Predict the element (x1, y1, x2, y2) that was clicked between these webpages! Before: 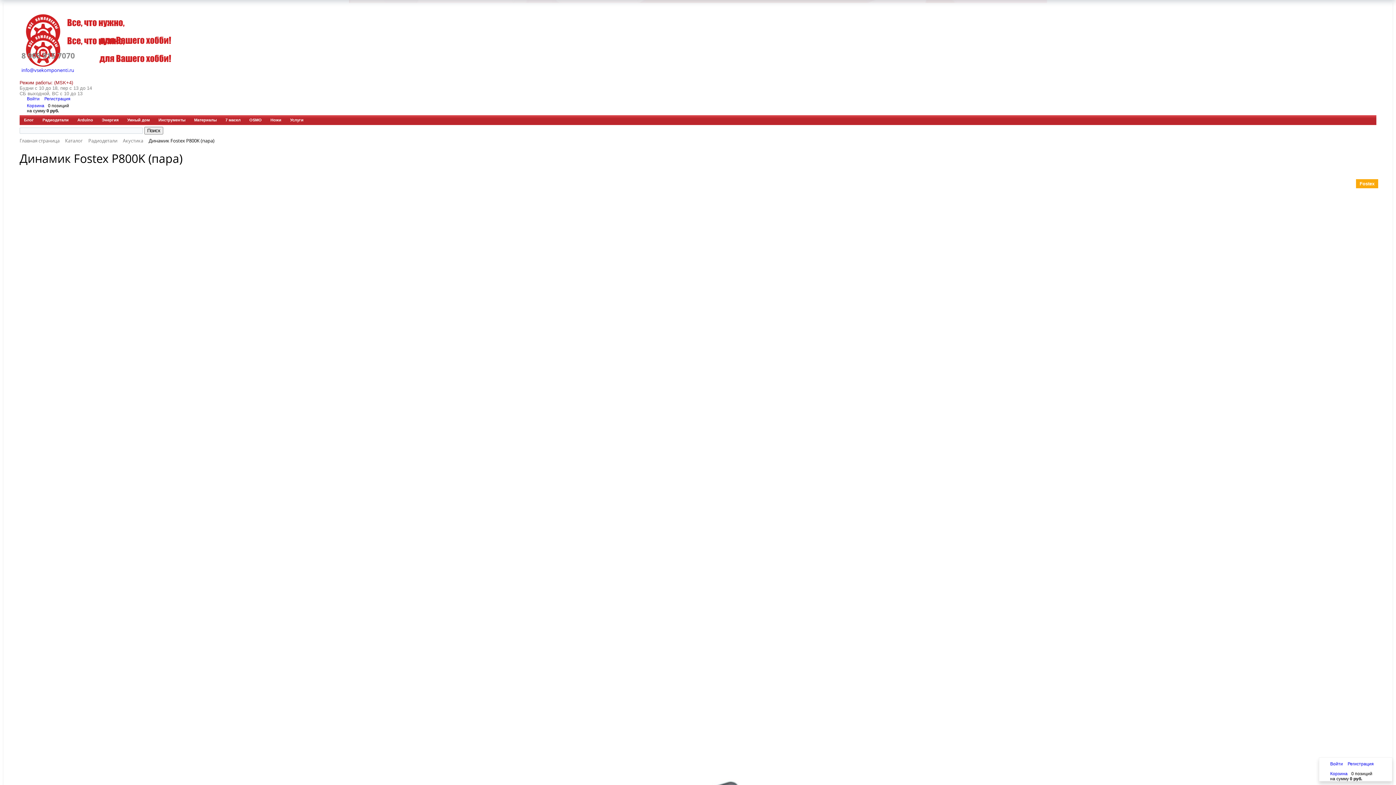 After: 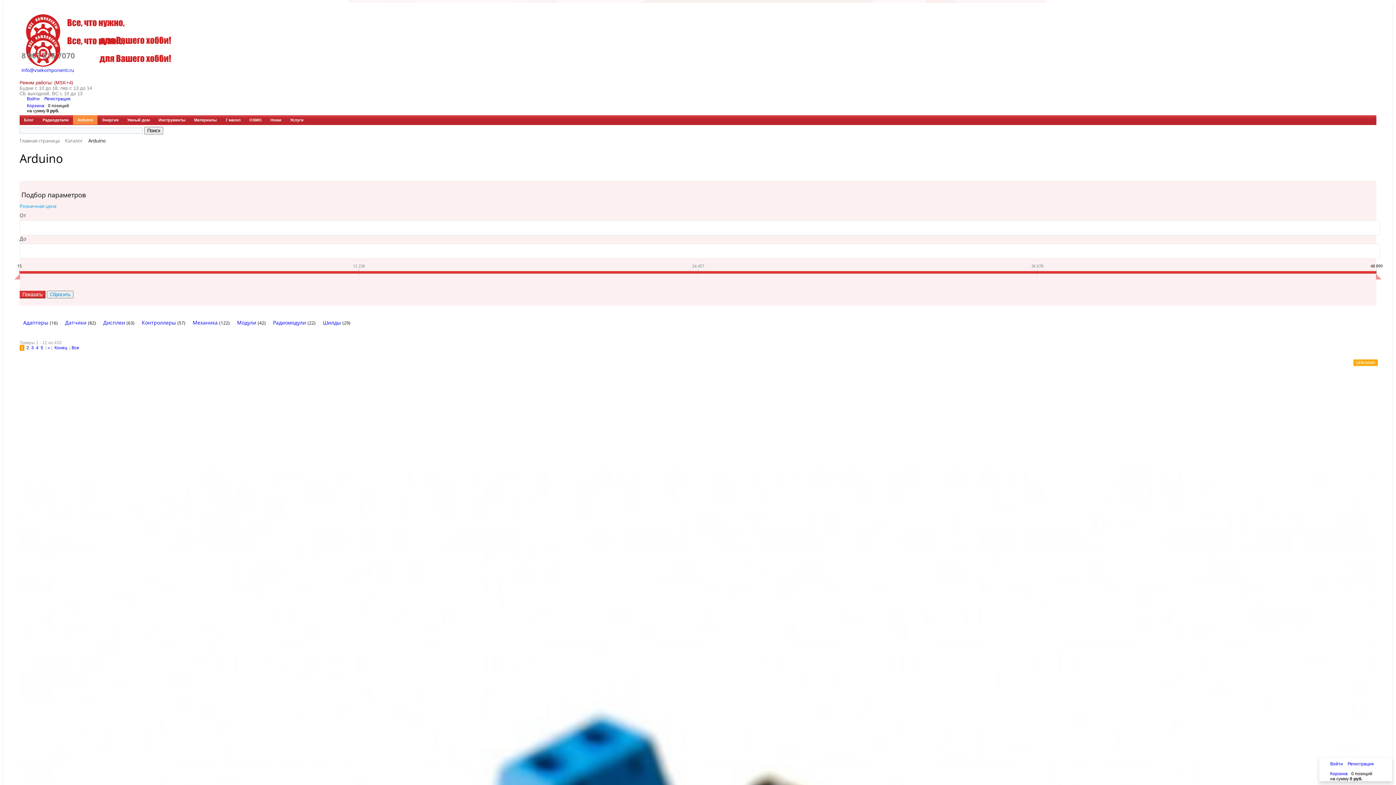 Action: label: Arduino bbox: (73, 115, 97, 124)